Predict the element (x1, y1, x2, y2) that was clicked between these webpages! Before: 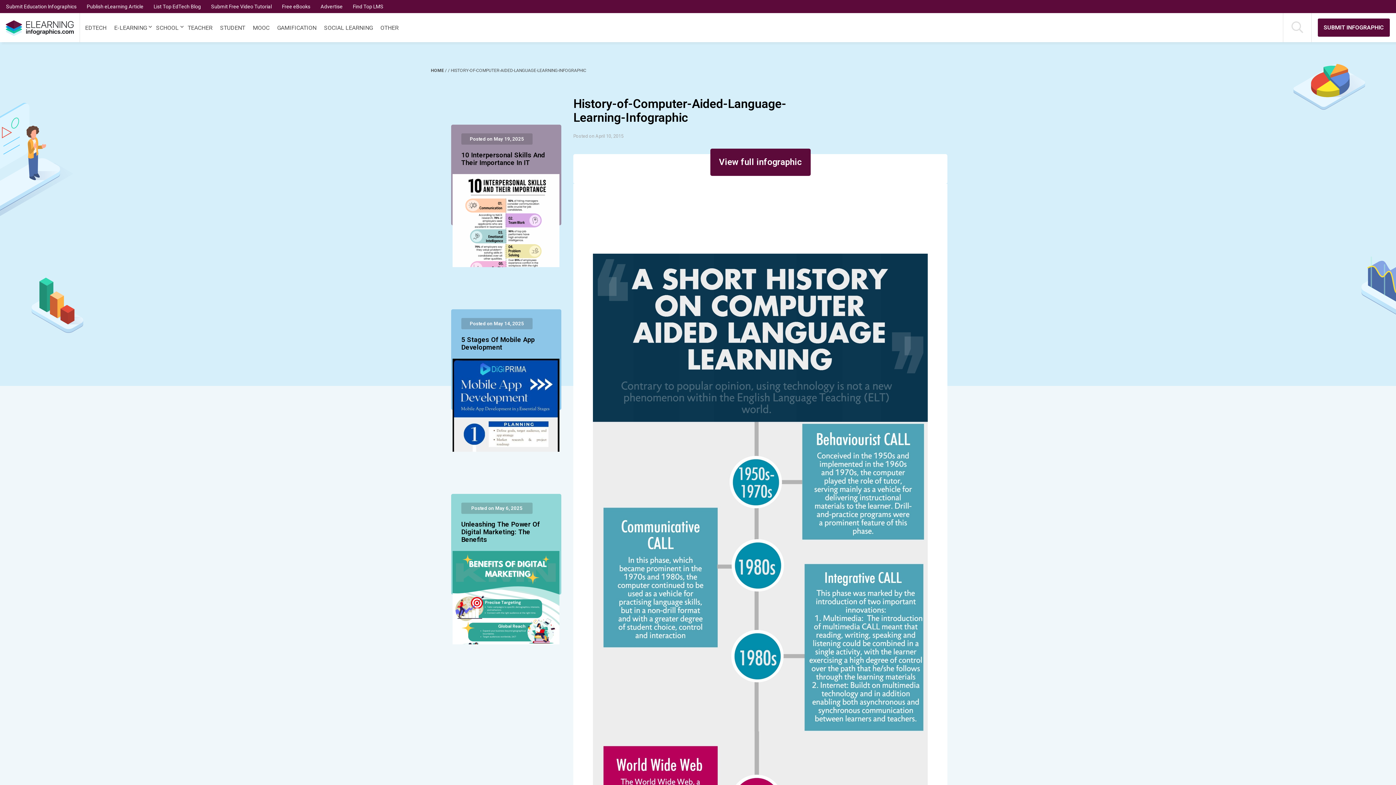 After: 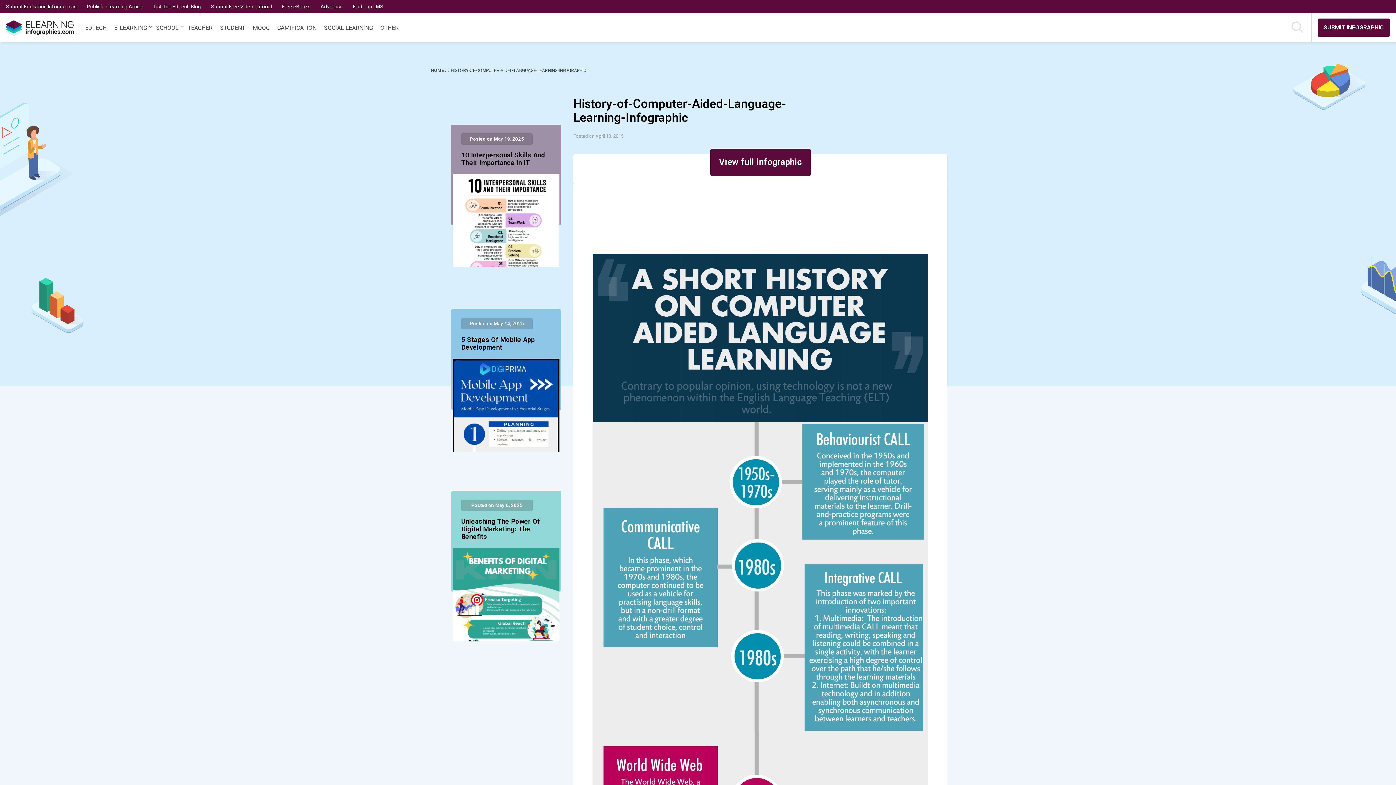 Action: bbox: (471, 505, 522, 511) label: Posted on May 6, 2025